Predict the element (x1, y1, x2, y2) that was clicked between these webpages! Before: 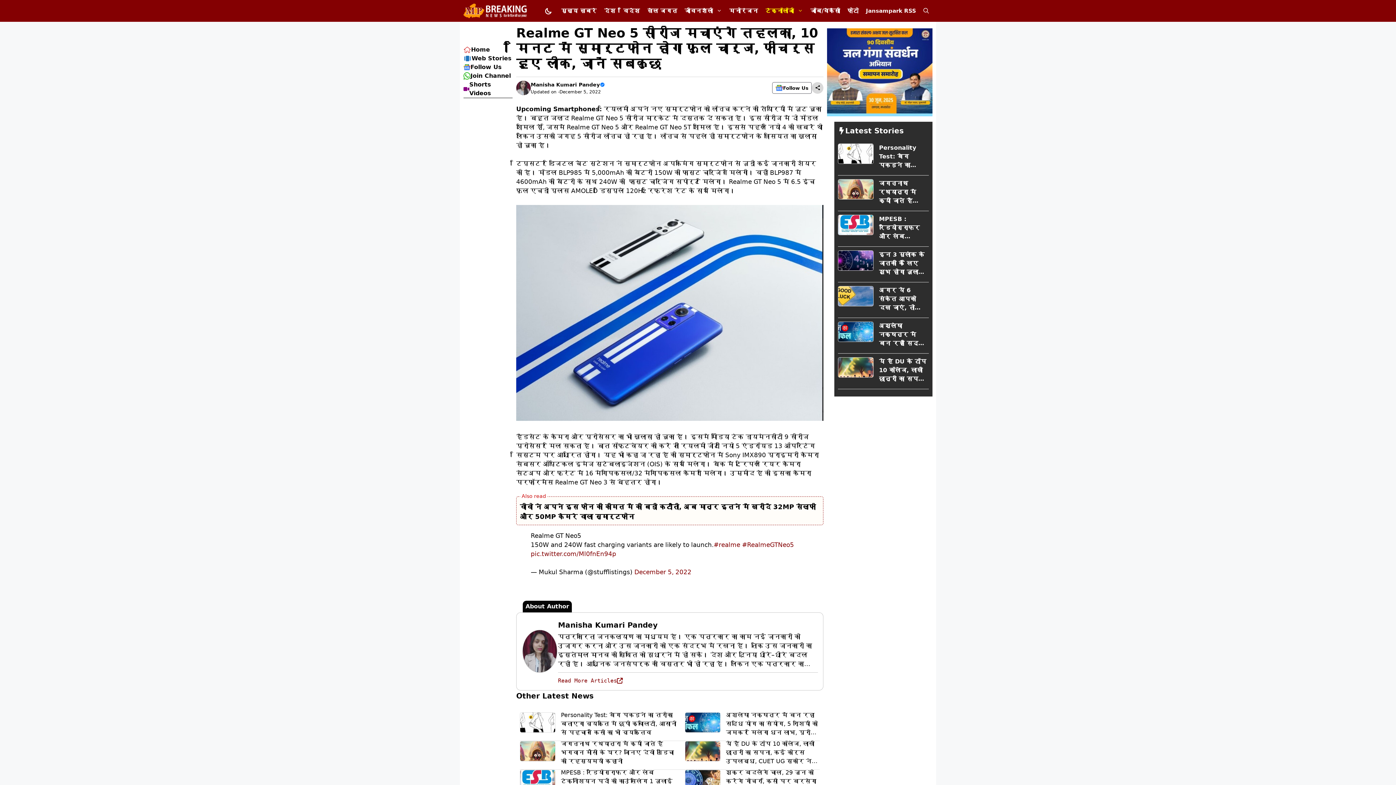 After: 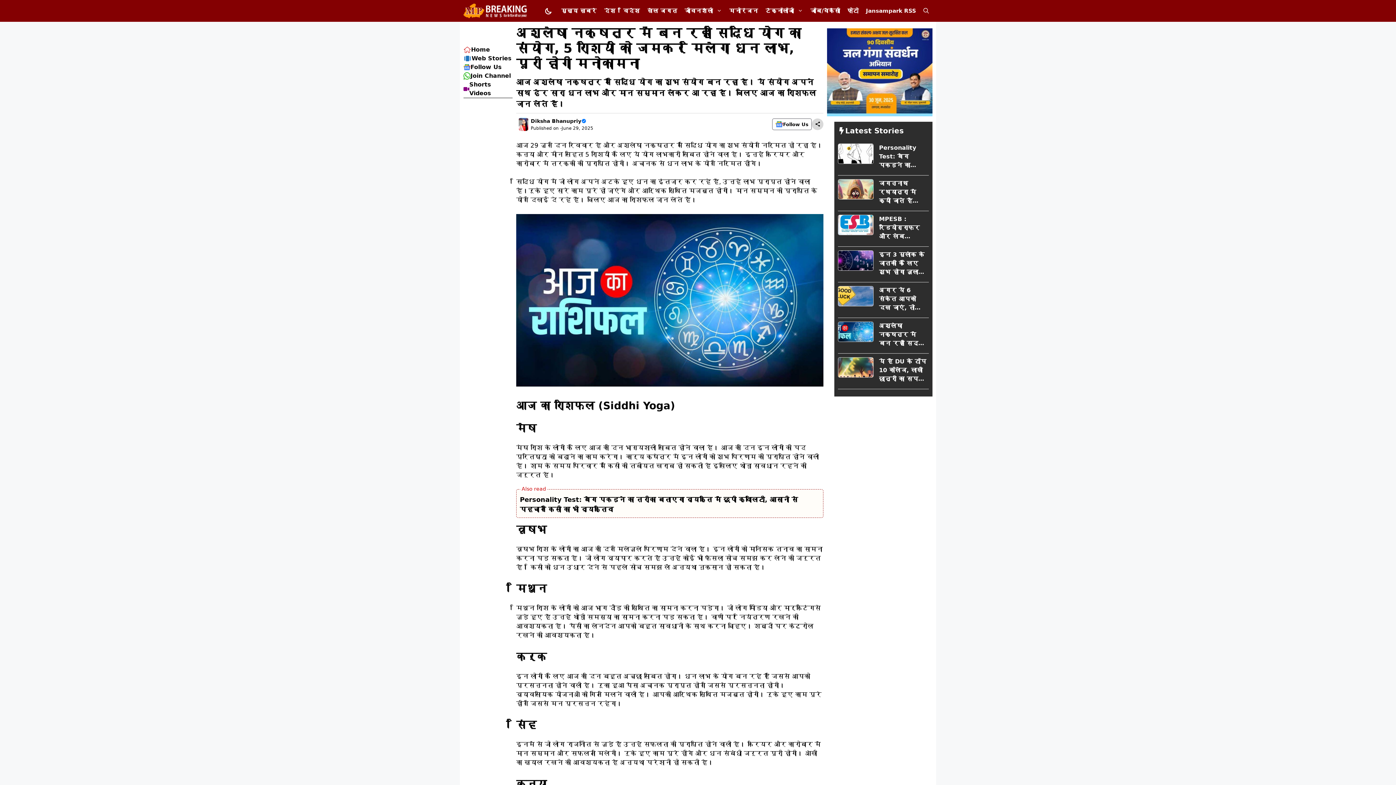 Action: bbox: (879, 321, 929, 347) label: अश्लेषा नक्षत्र में बन रहा सिद्धि योग का संयोग, 5 राशियों को जमकर मिलेगा धन लाभ, पूरी होगी मनोकामना